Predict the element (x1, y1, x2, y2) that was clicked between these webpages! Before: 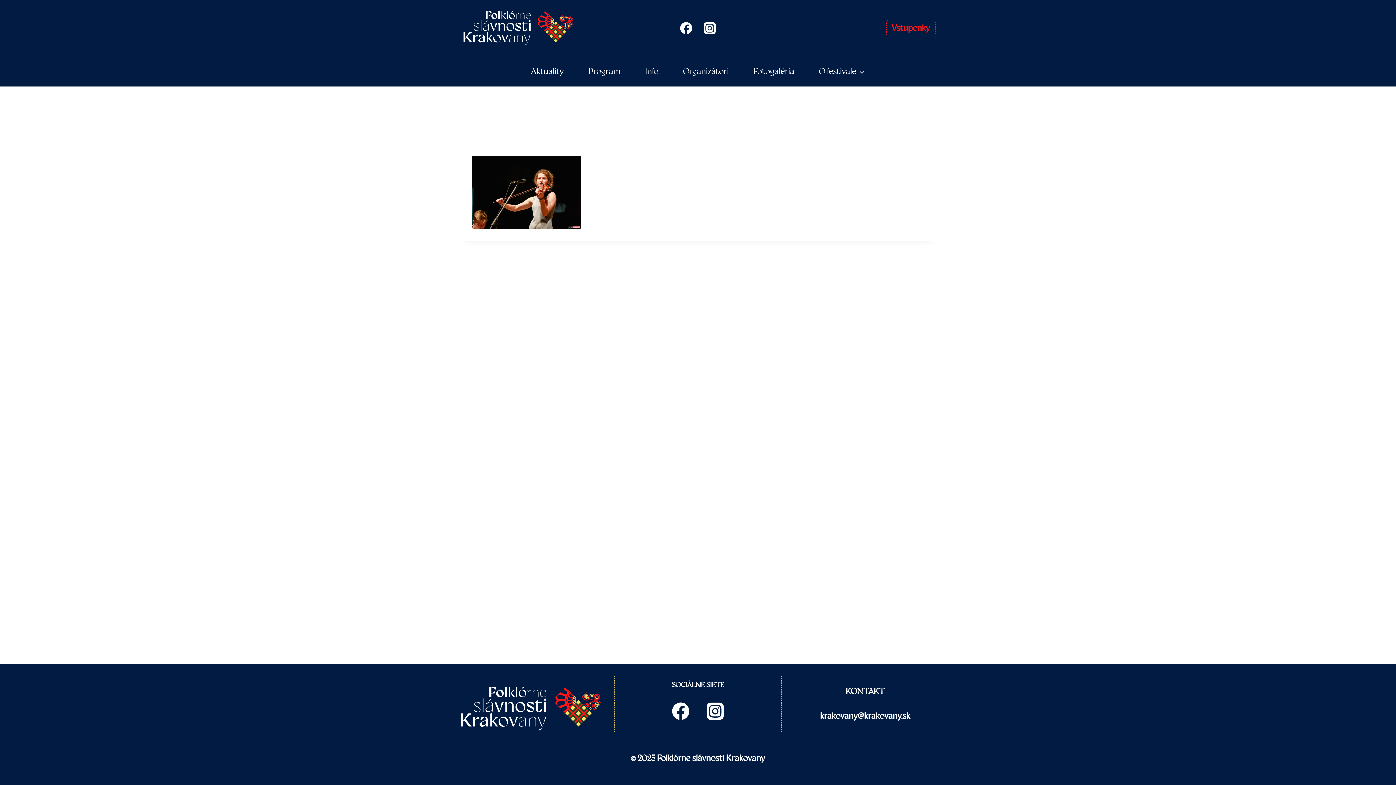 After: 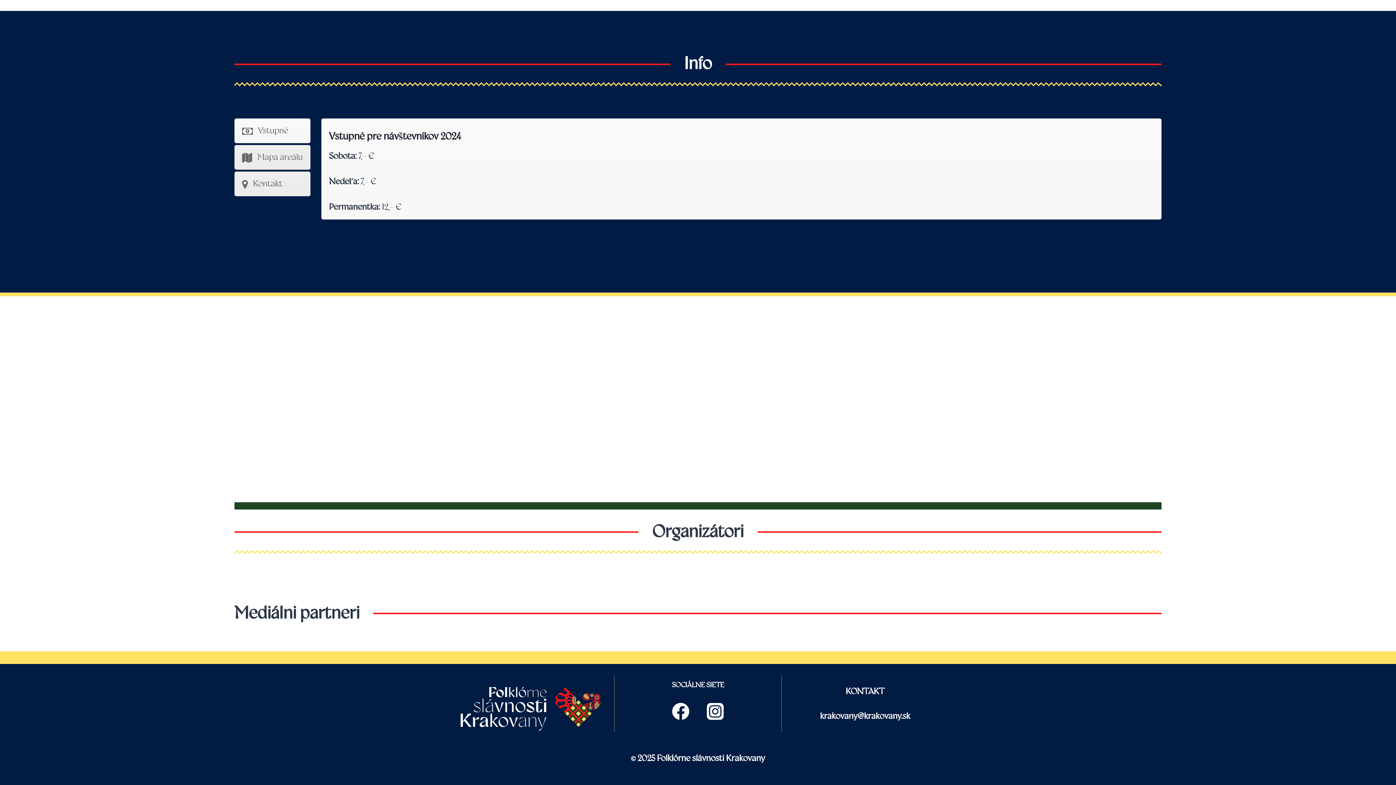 Action: bbox: (632, 56, 670, 86) label: Info